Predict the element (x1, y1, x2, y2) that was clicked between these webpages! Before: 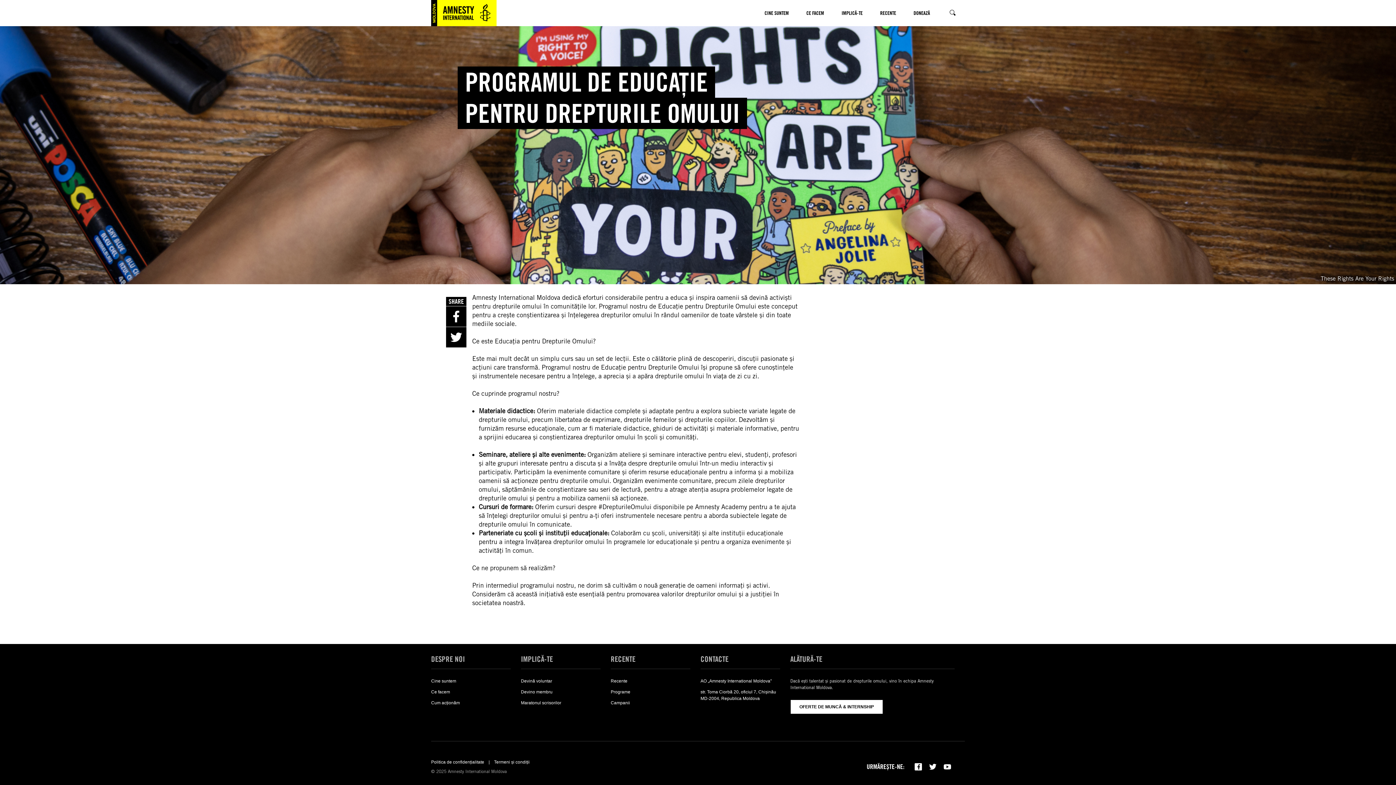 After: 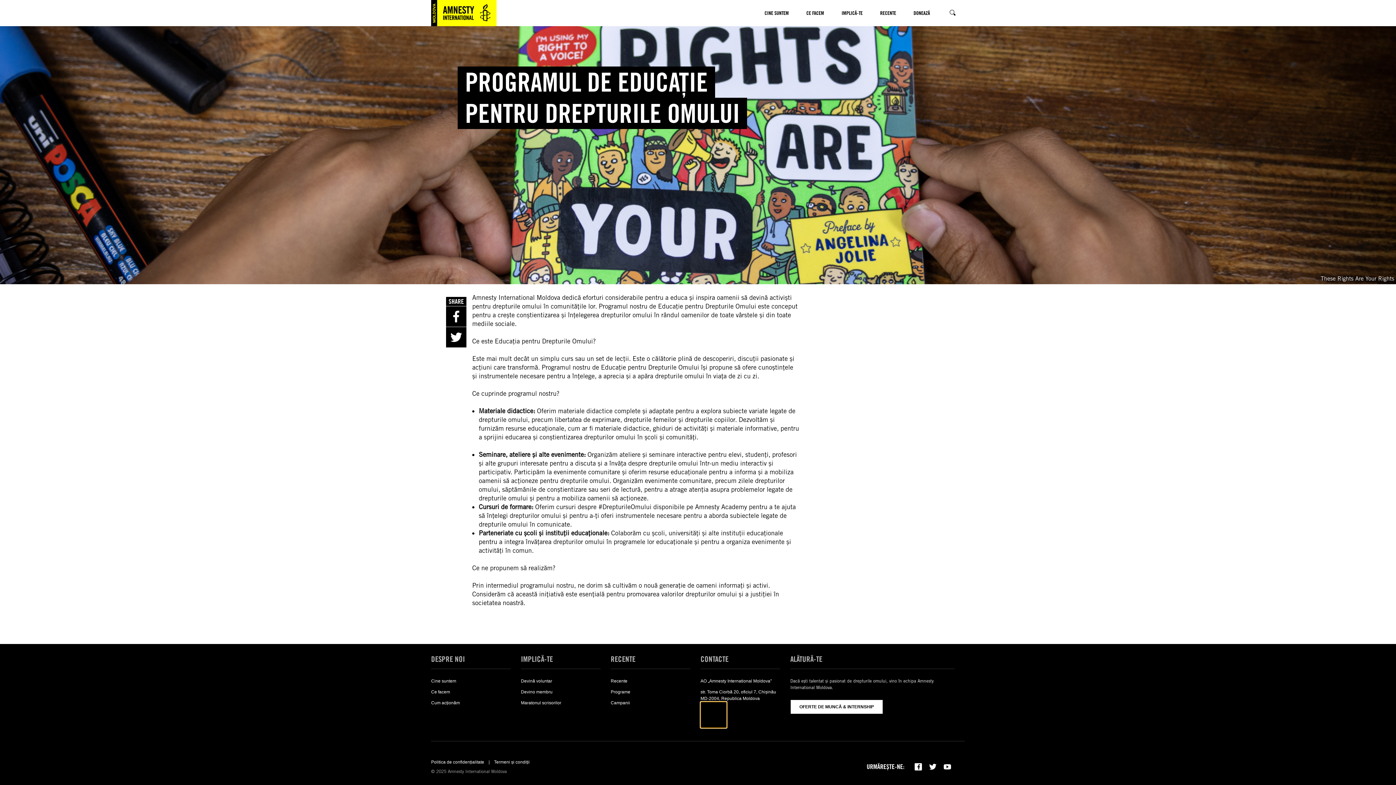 Action: label: Expand sub-list bbox: (700, 702, 726, 728)